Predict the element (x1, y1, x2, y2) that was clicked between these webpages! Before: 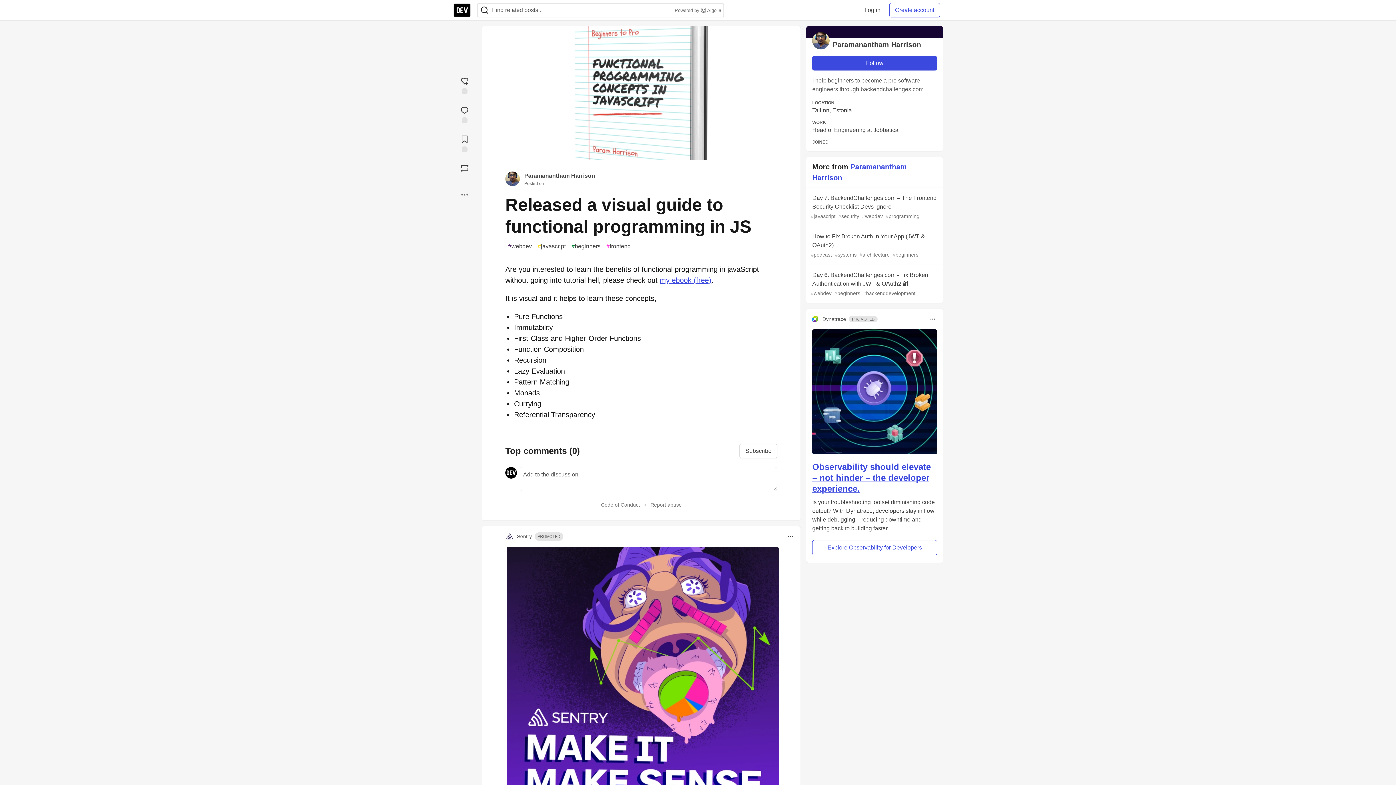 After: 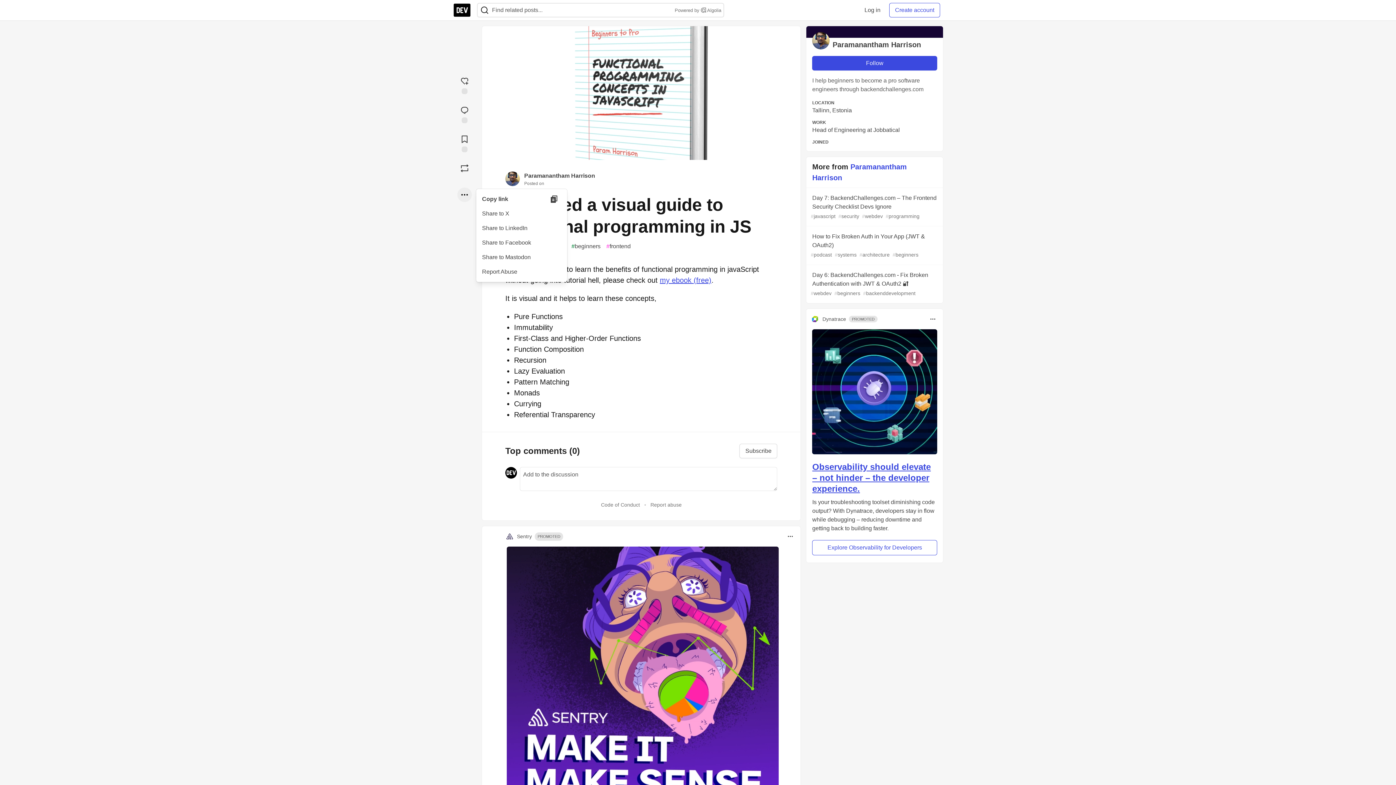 Action: bbox: (457, 187, 472, 202) label: Share post options